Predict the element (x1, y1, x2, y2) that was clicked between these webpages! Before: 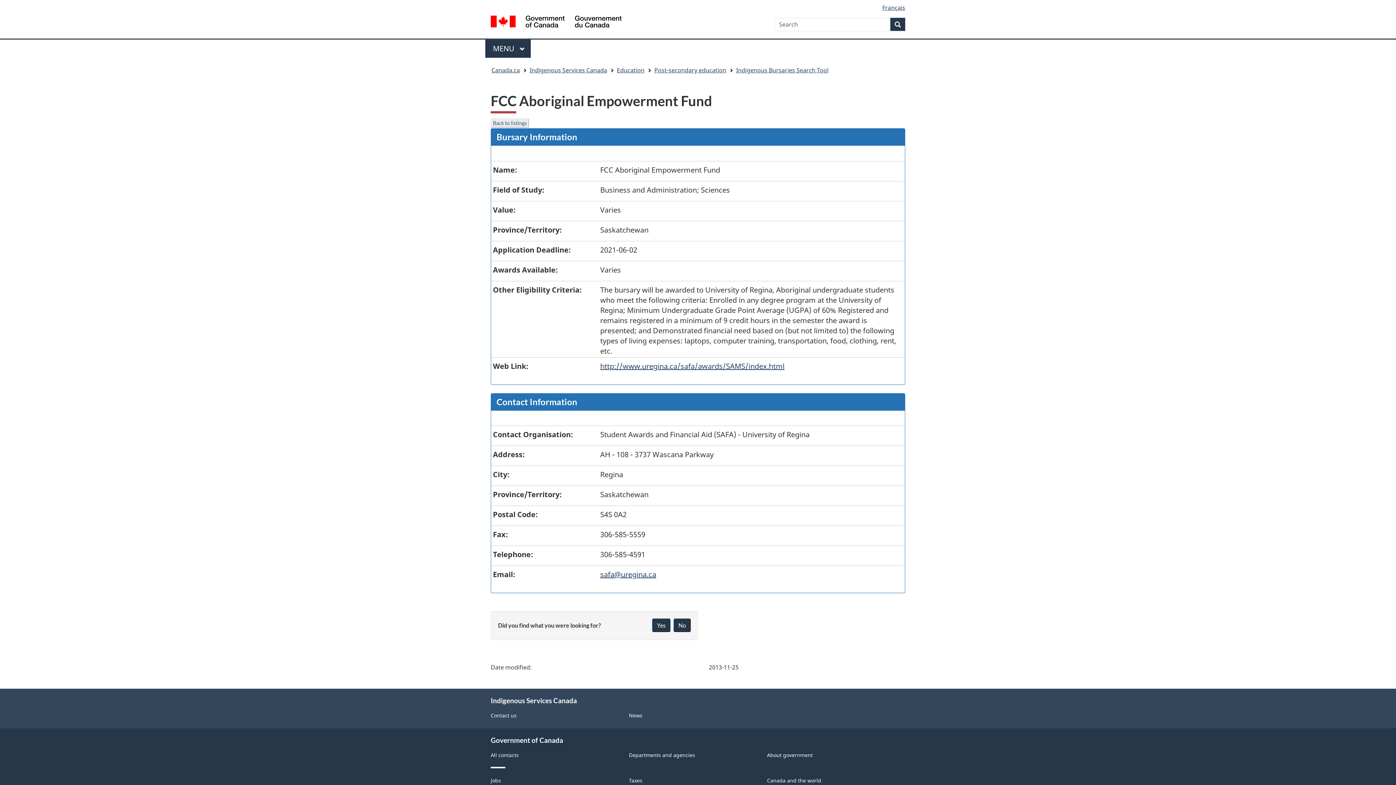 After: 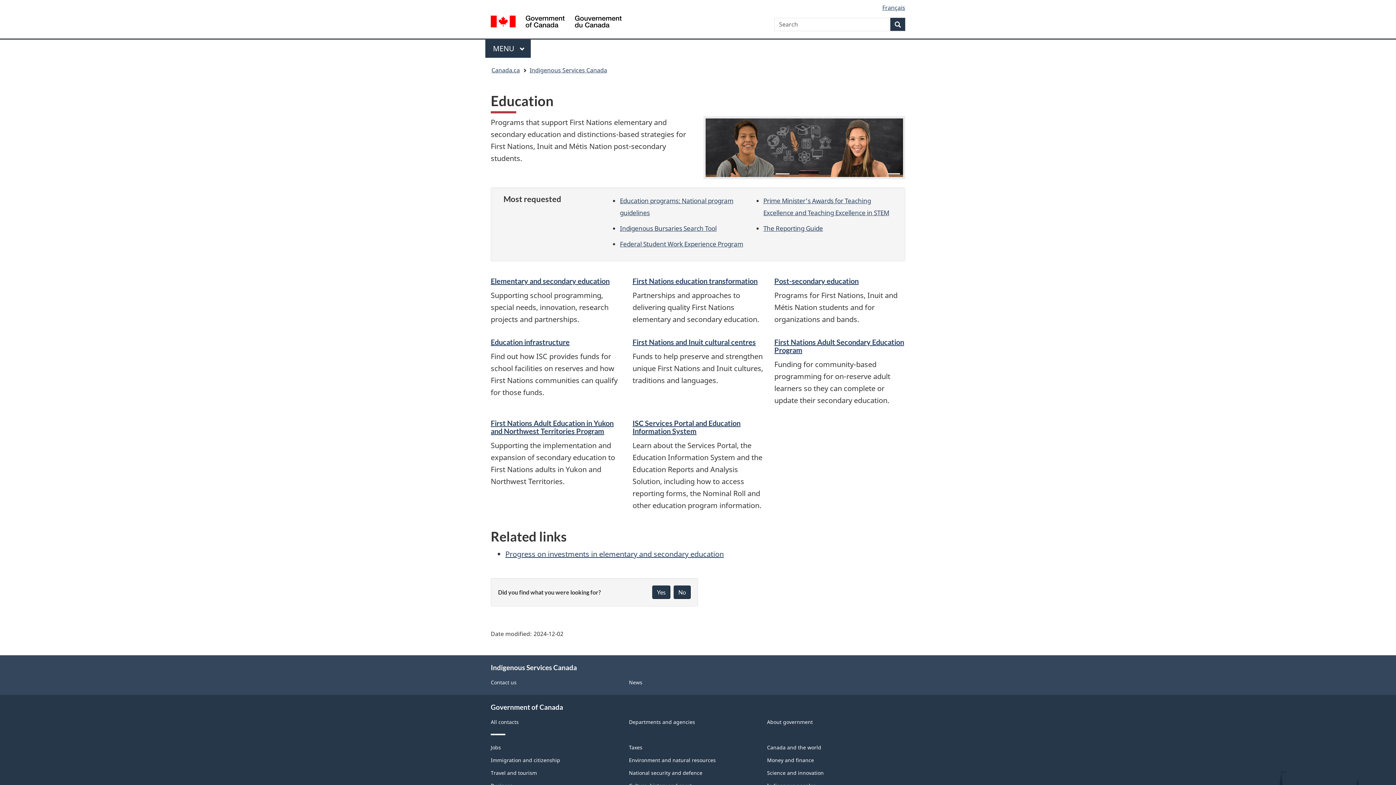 Action: bbox: (617, 64, 644, 76) label: Education